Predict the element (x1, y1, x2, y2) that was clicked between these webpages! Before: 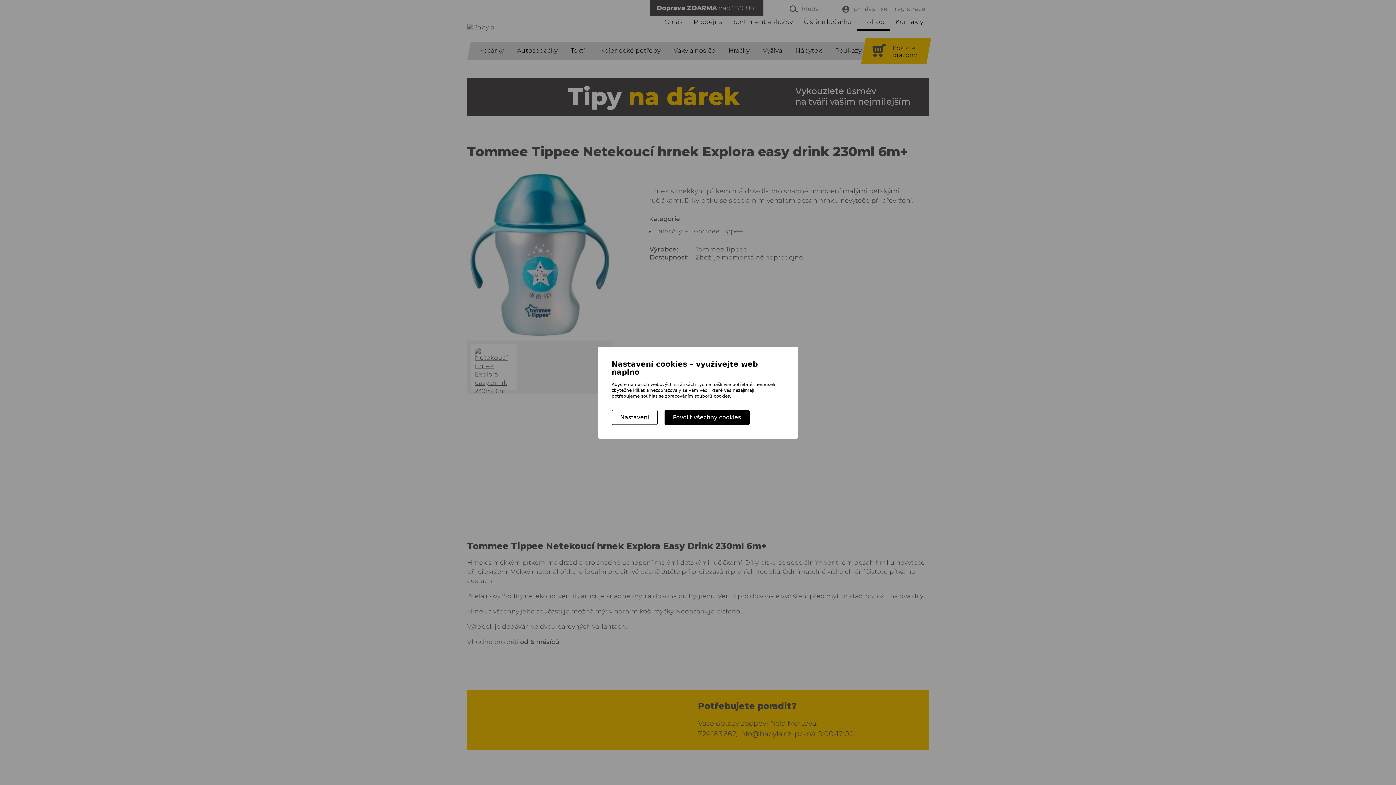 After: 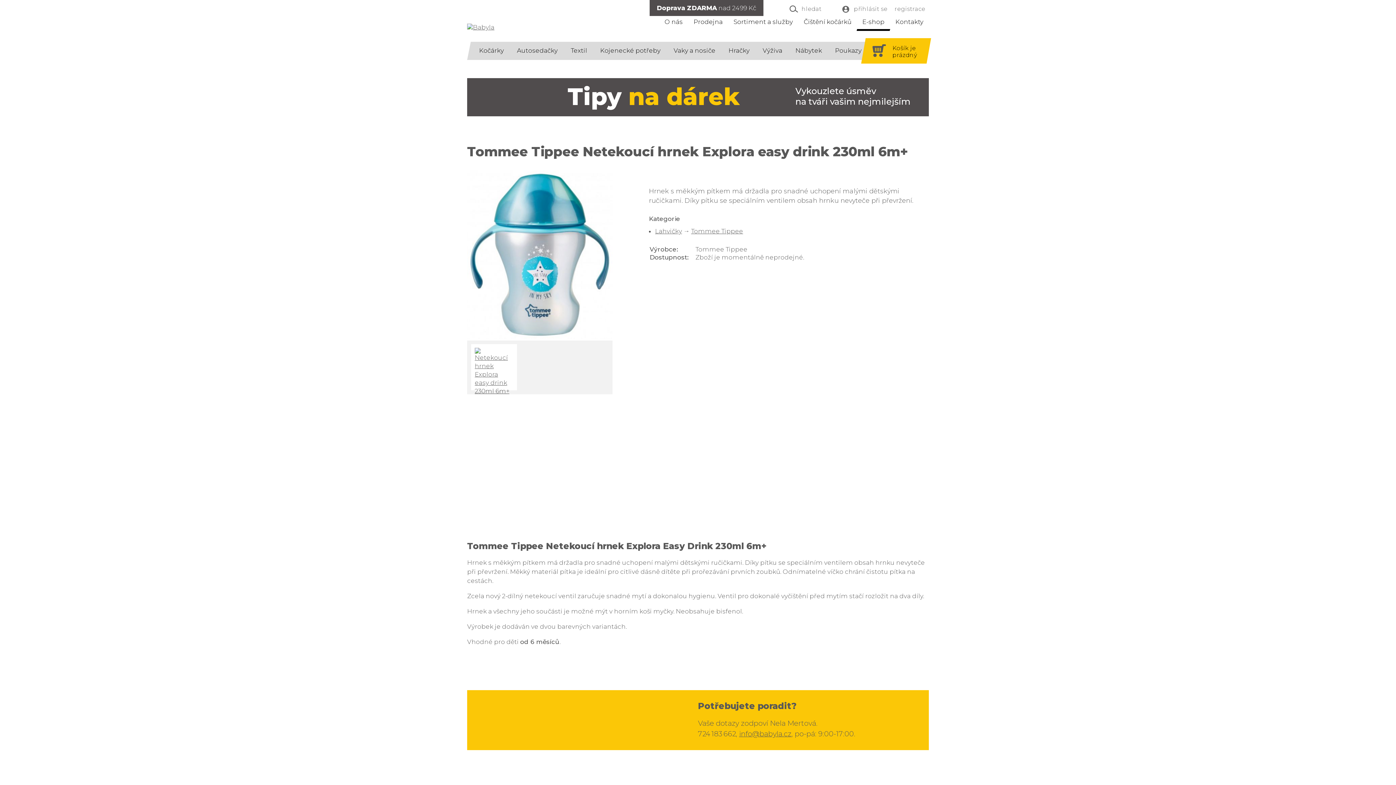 Action: label: Povolit všechny cookies bbox: (664, 410, 749, 425)